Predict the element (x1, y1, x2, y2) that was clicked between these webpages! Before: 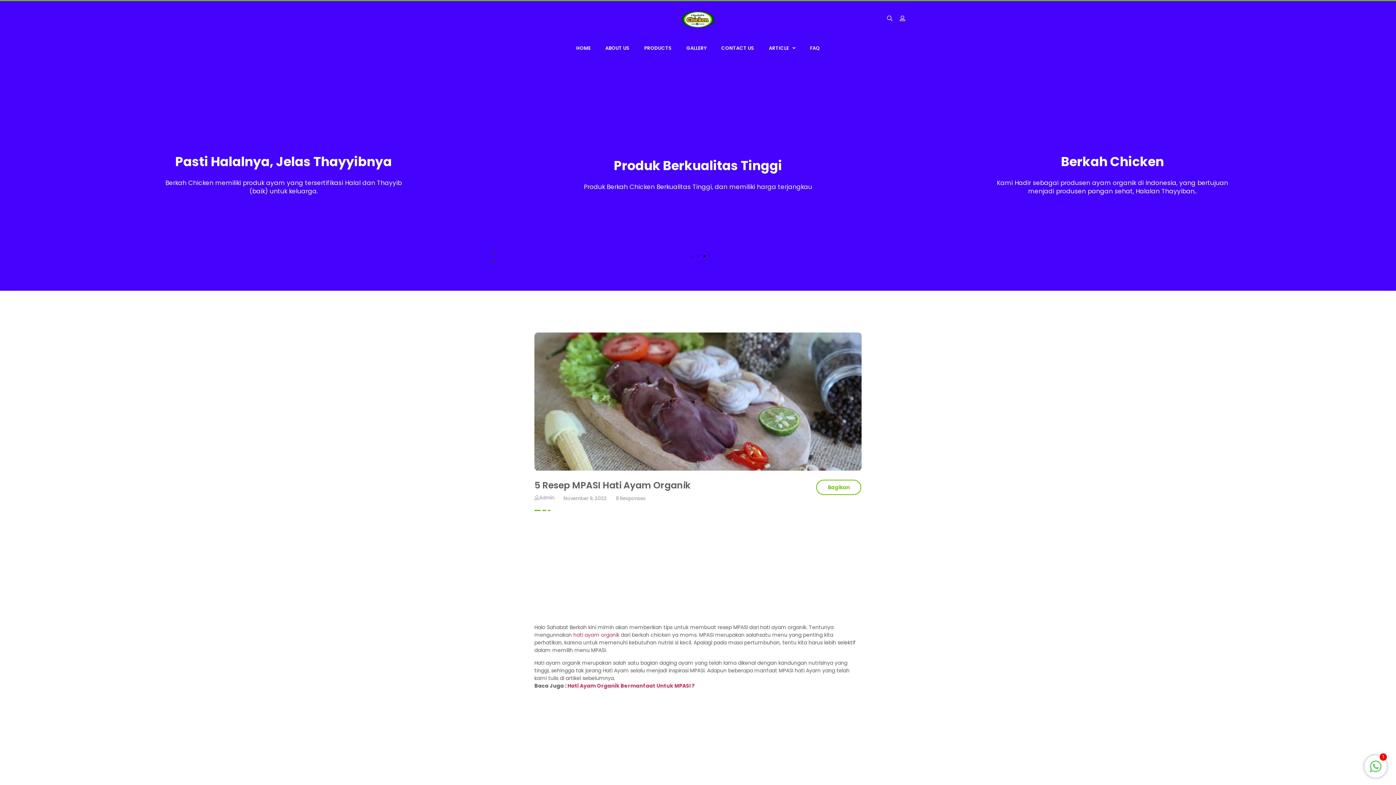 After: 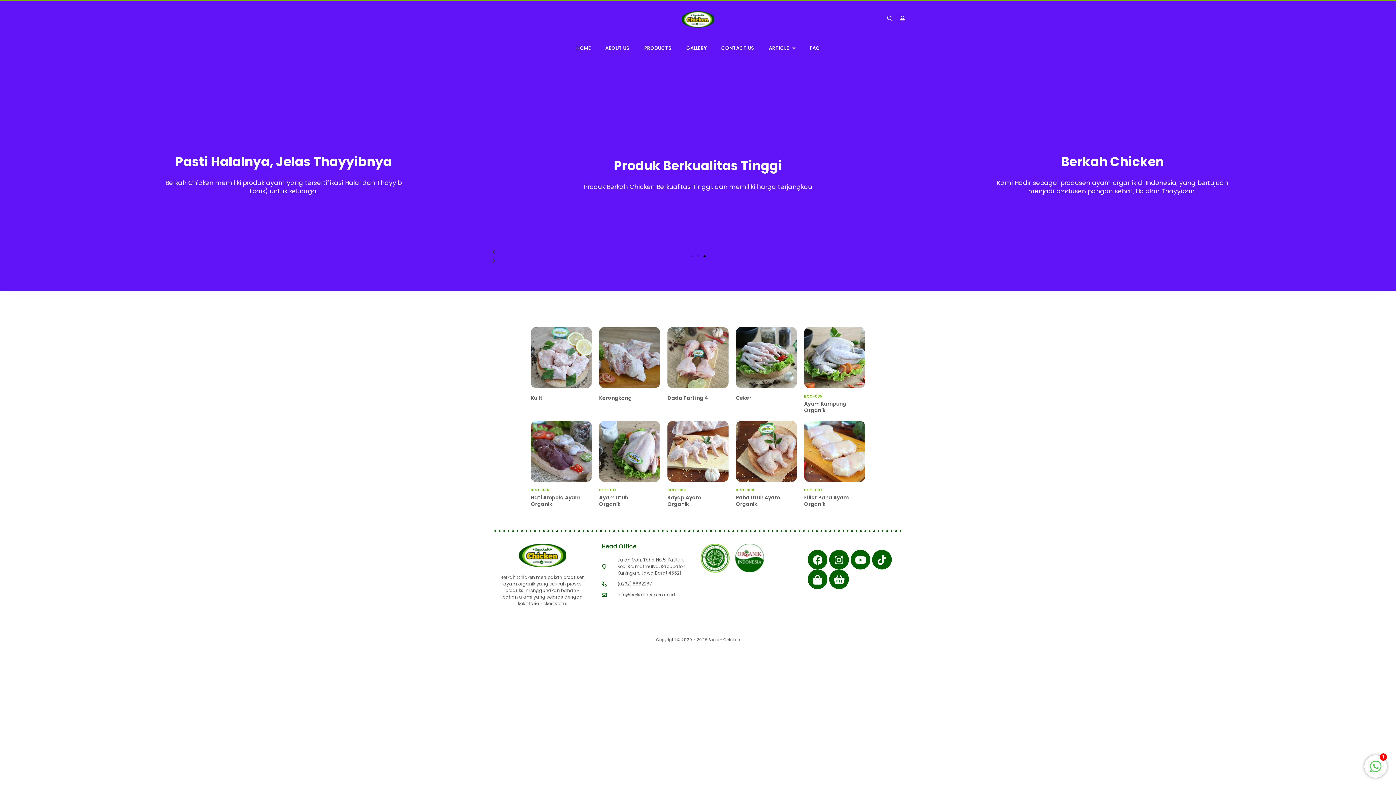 Action: bbox: (644, 44, 672, 51) label: PRODUCTS